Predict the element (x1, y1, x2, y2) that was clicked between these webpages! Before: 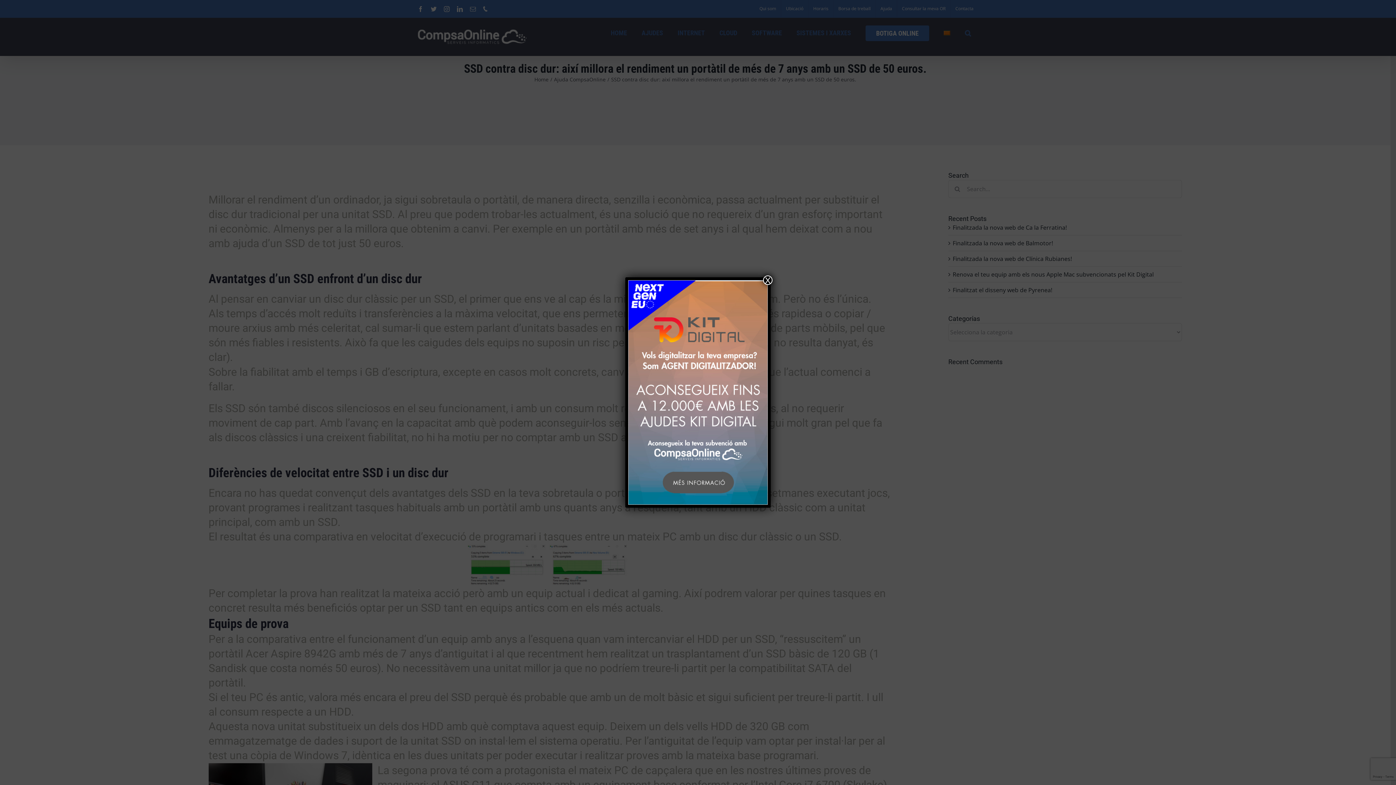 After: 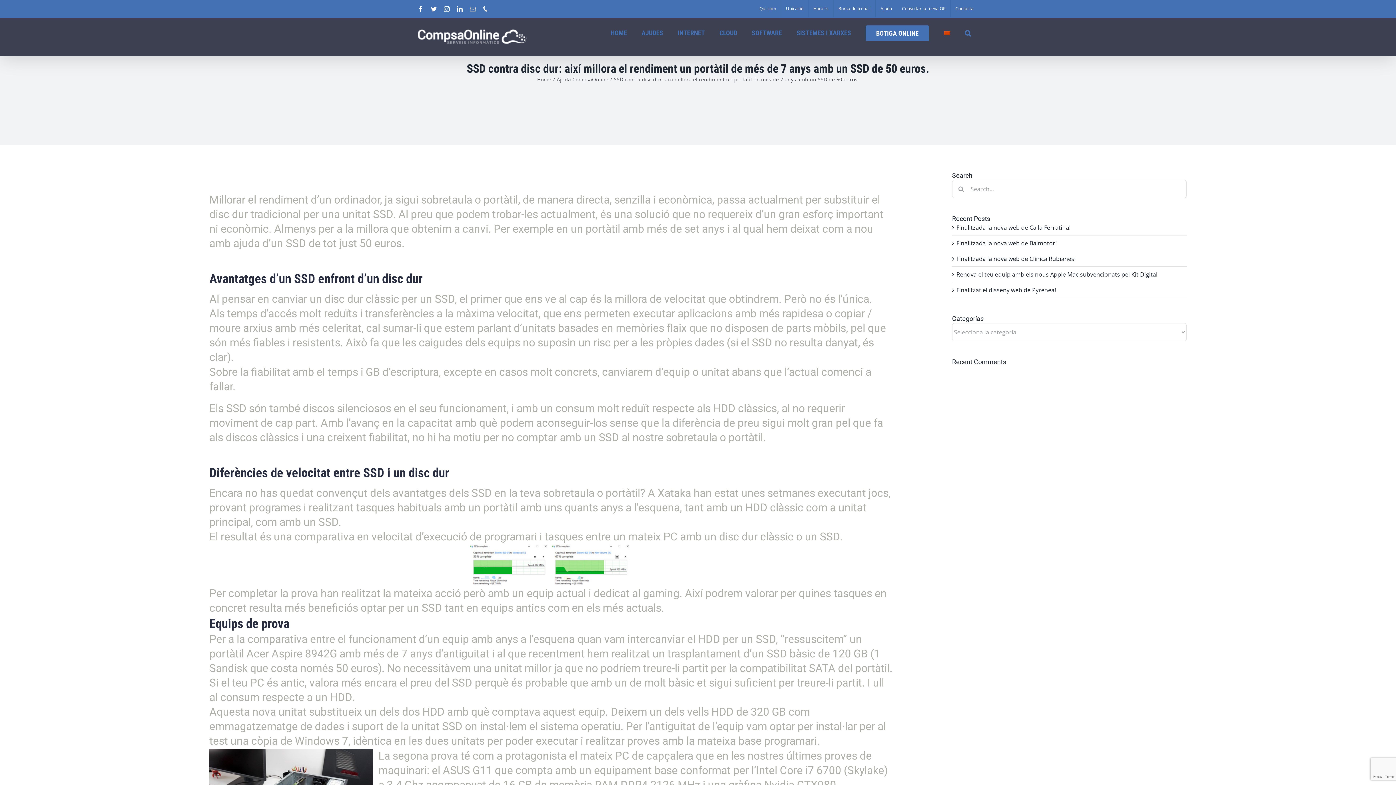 Action: bbox: (763, 275, 772, 285) label: Close